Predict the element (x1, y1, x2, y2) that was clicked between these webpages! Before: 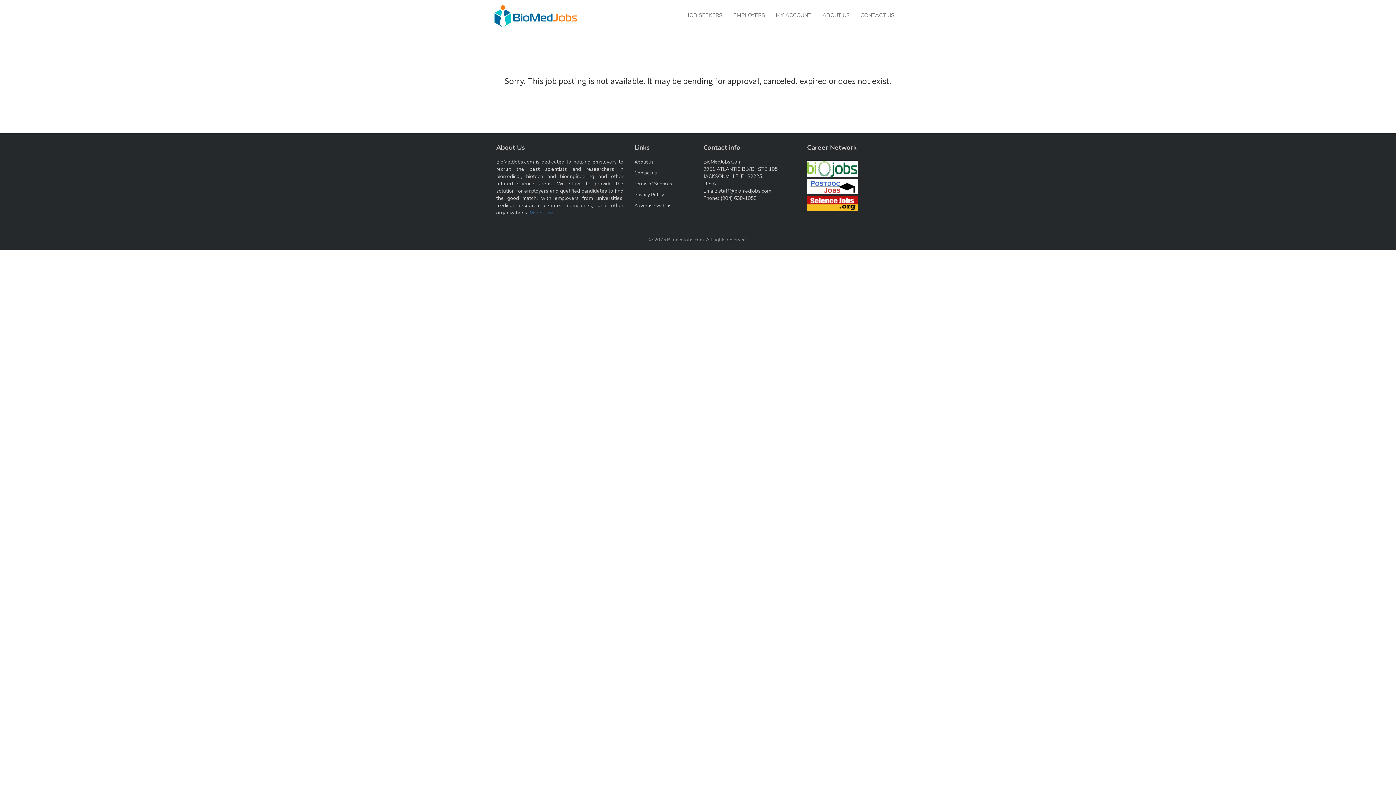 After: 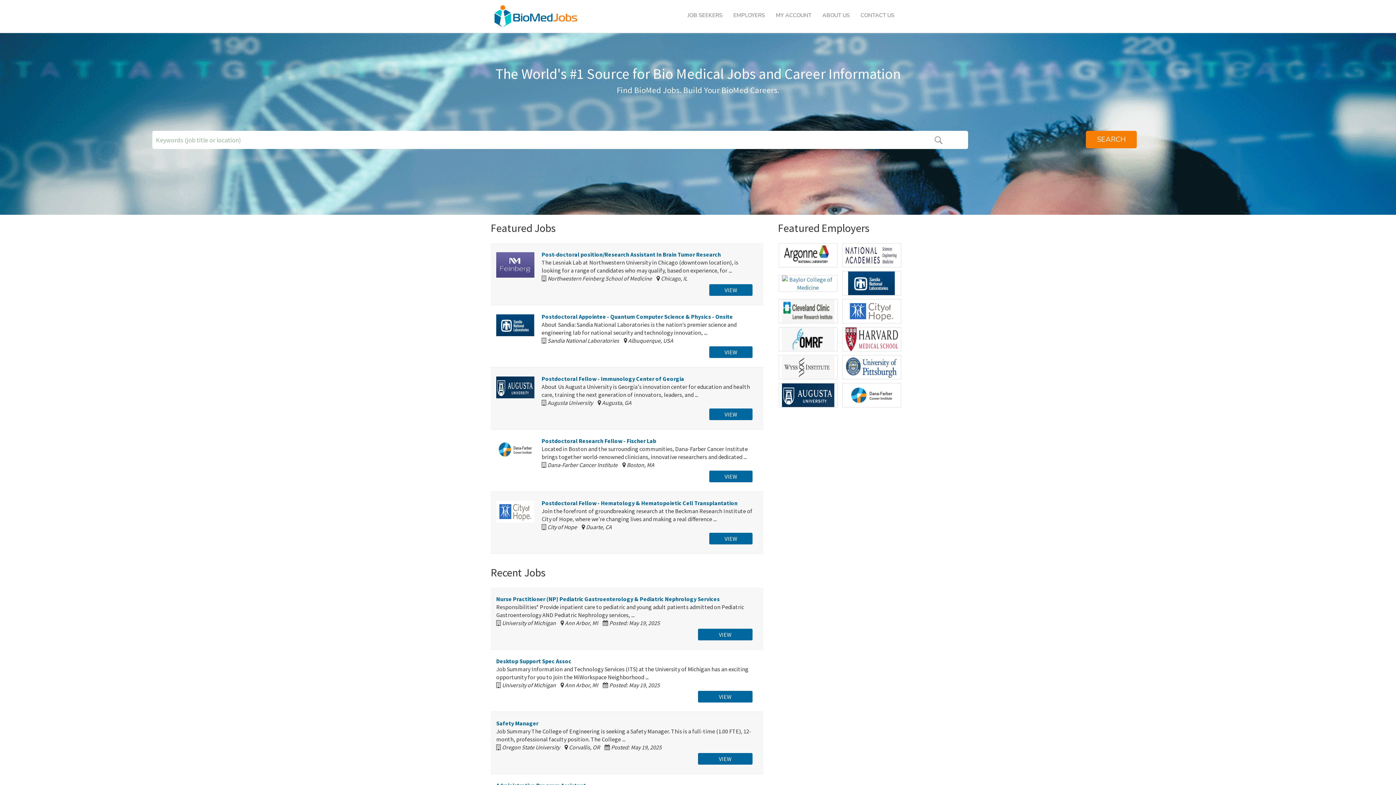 Action: bbox: (490, 11, 582, 19)